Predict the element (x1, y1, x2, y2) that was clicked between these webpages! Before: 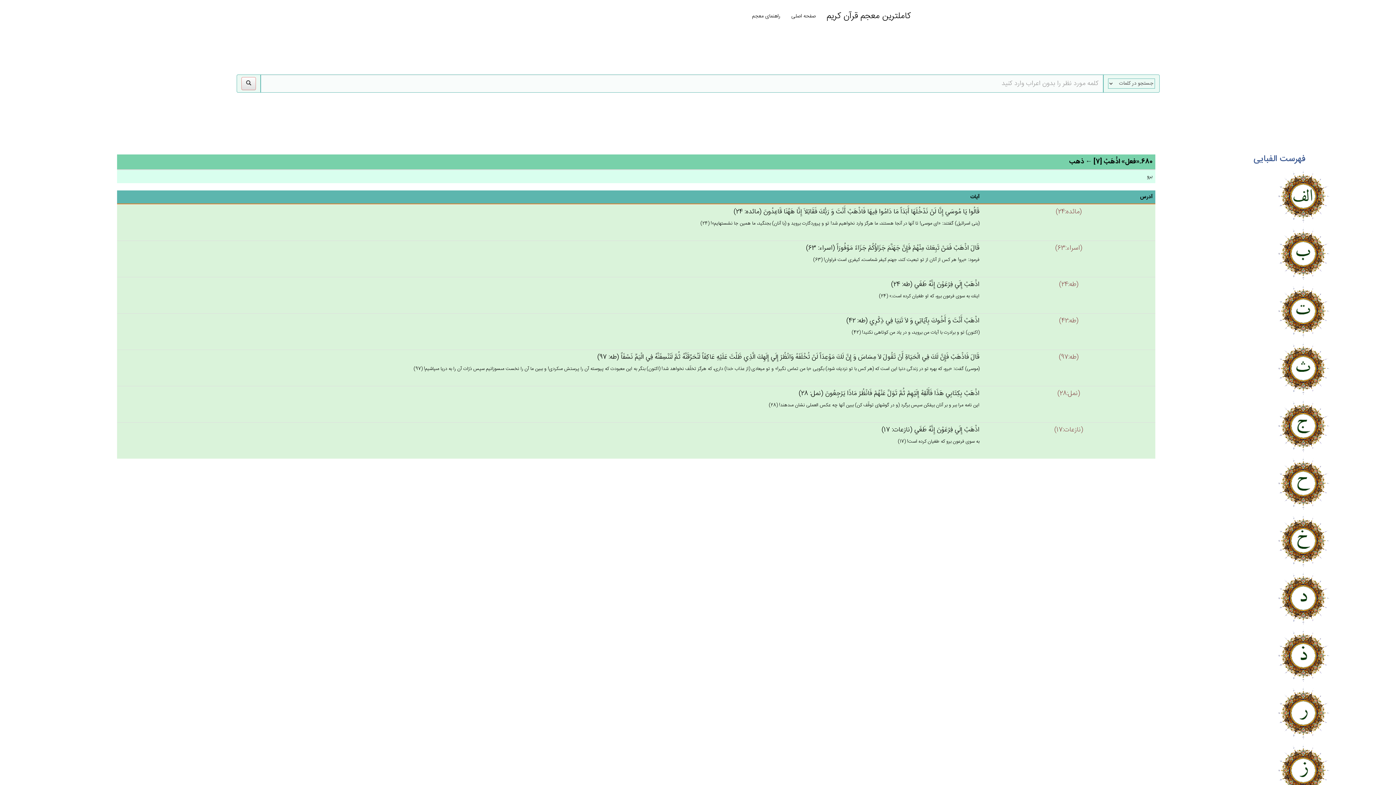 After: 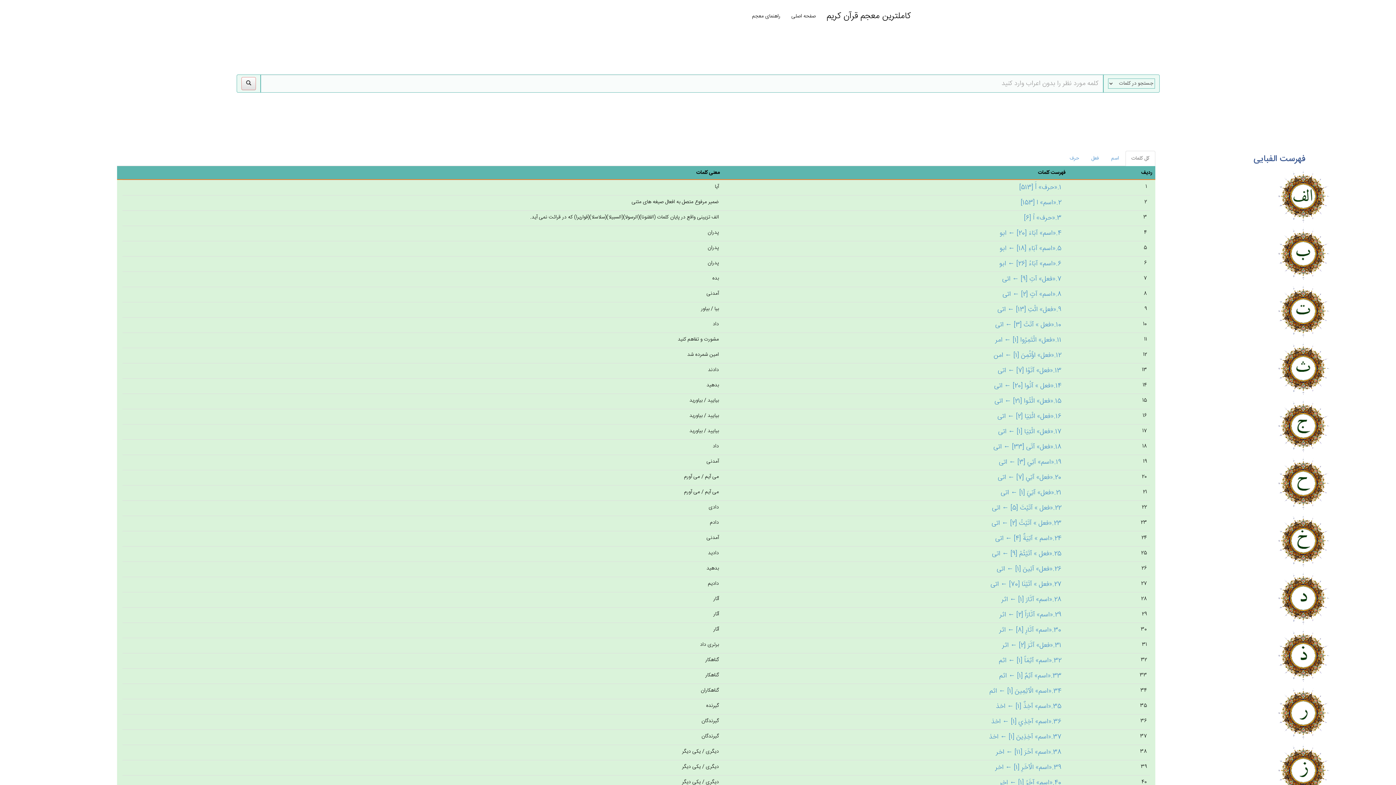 Action: bbox: (1229, 169, 1330, 223)